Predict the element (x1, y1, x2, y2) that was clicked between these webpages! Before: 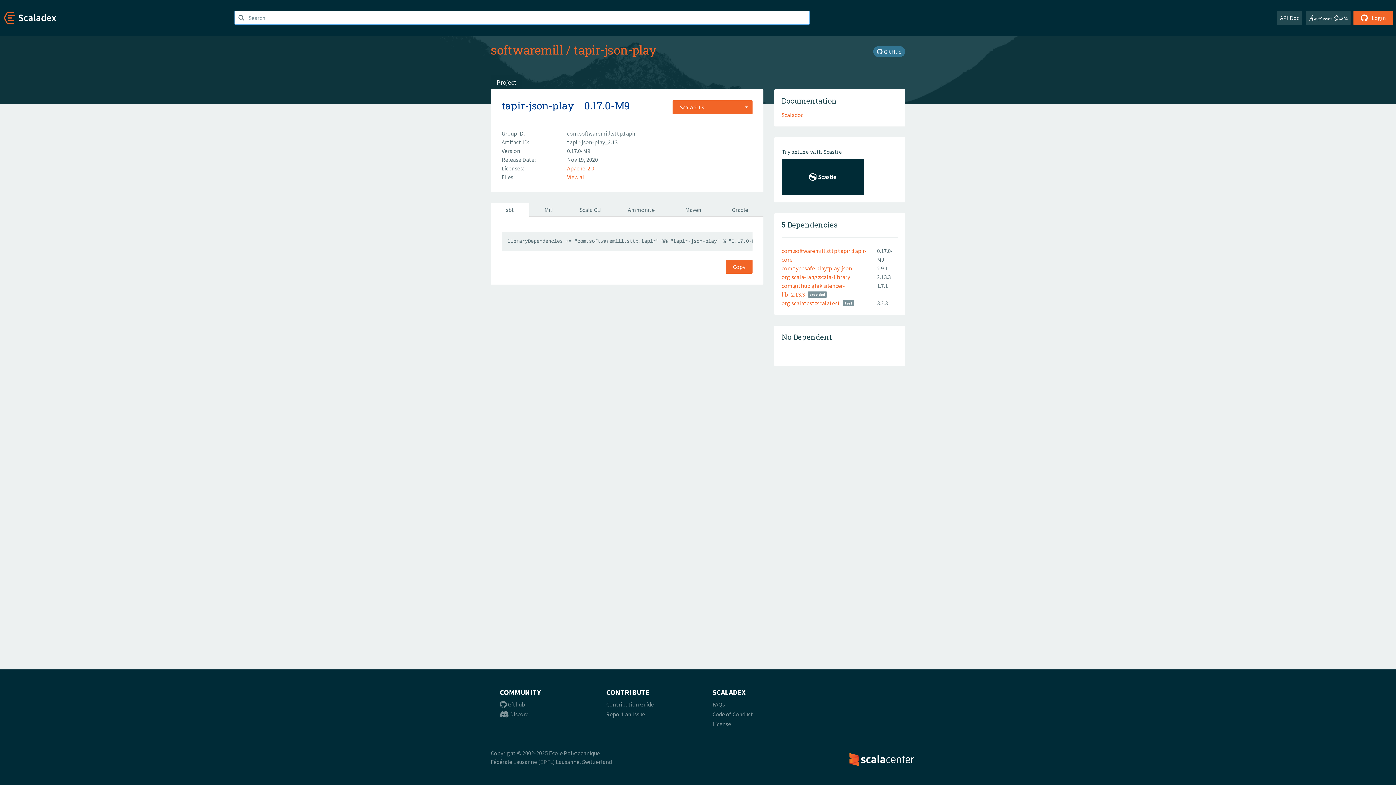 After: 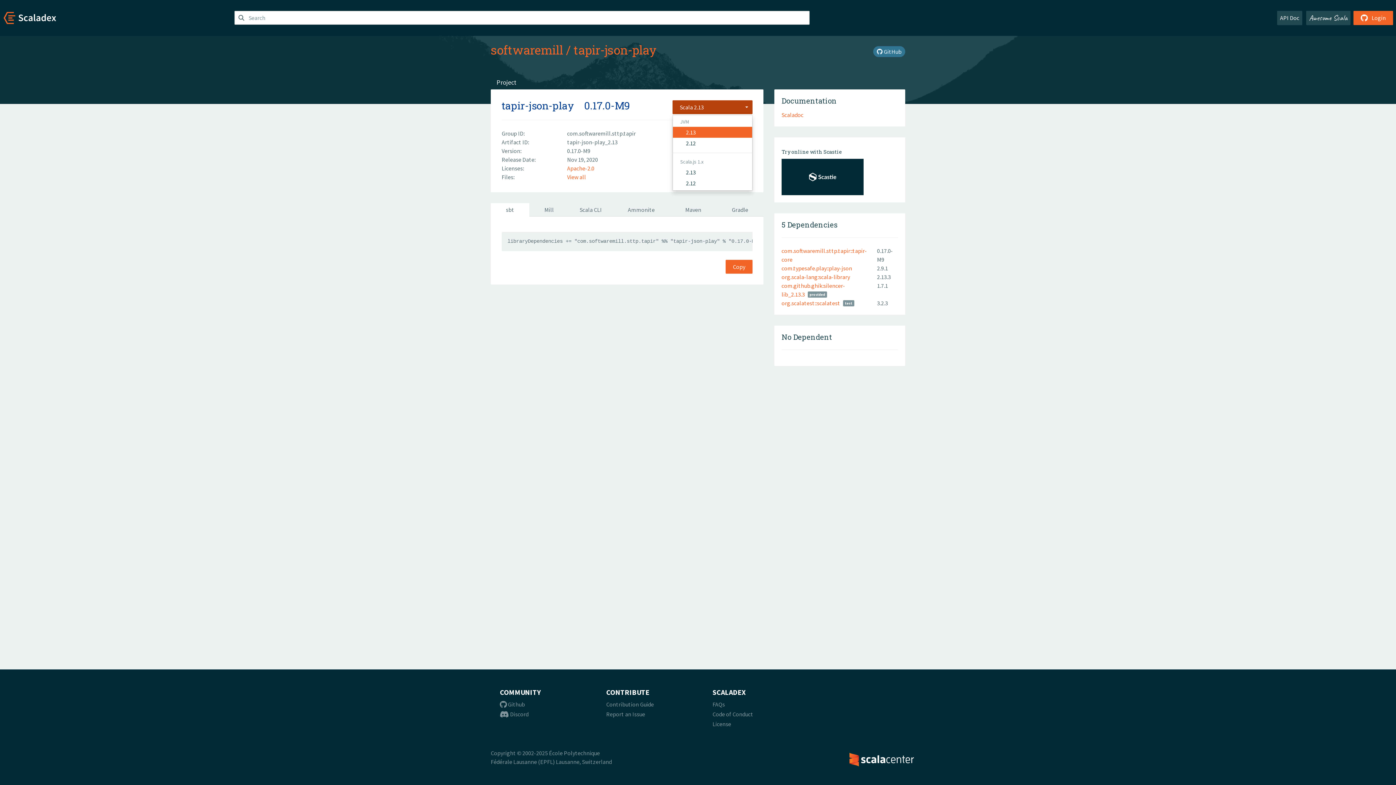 Action: bbox: (672, 100, 752, 114) label: Scala 2.13